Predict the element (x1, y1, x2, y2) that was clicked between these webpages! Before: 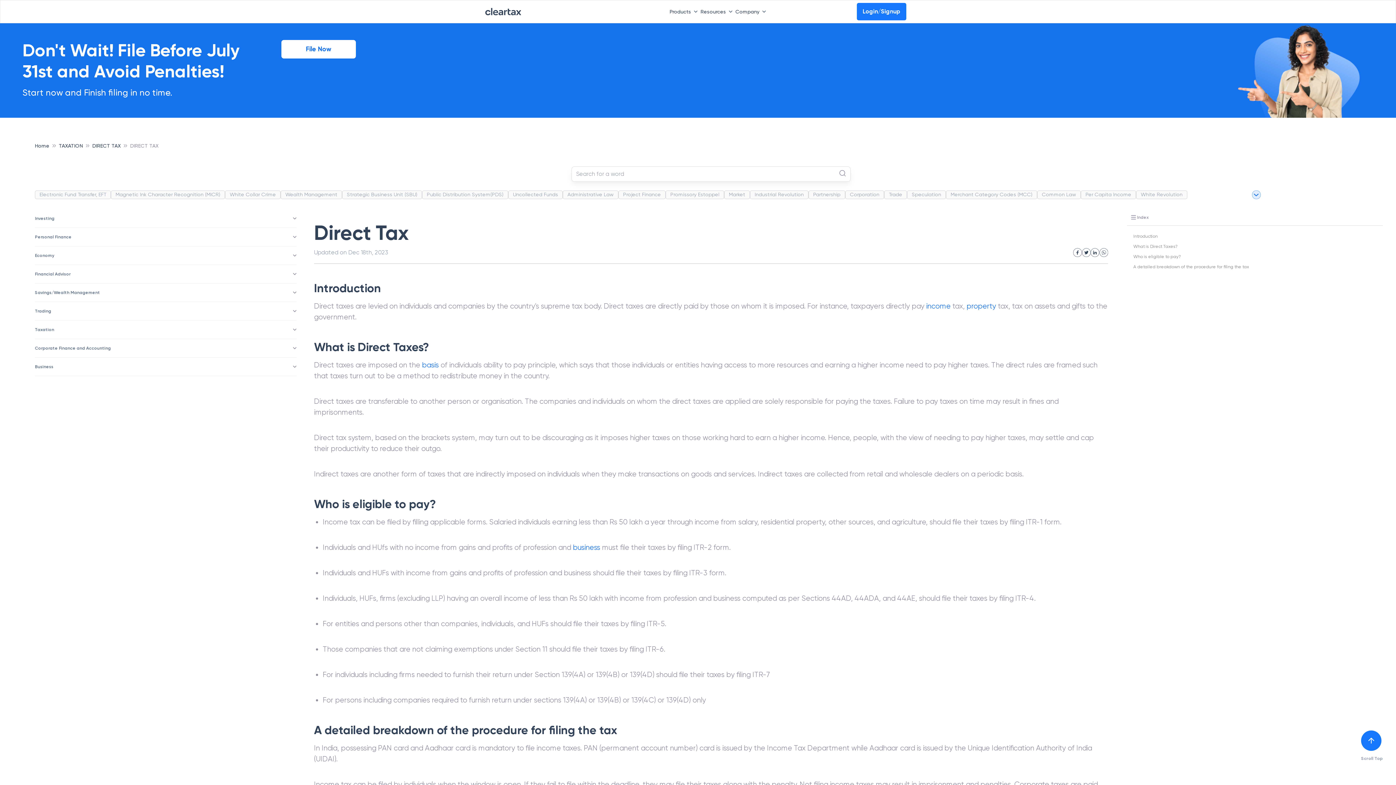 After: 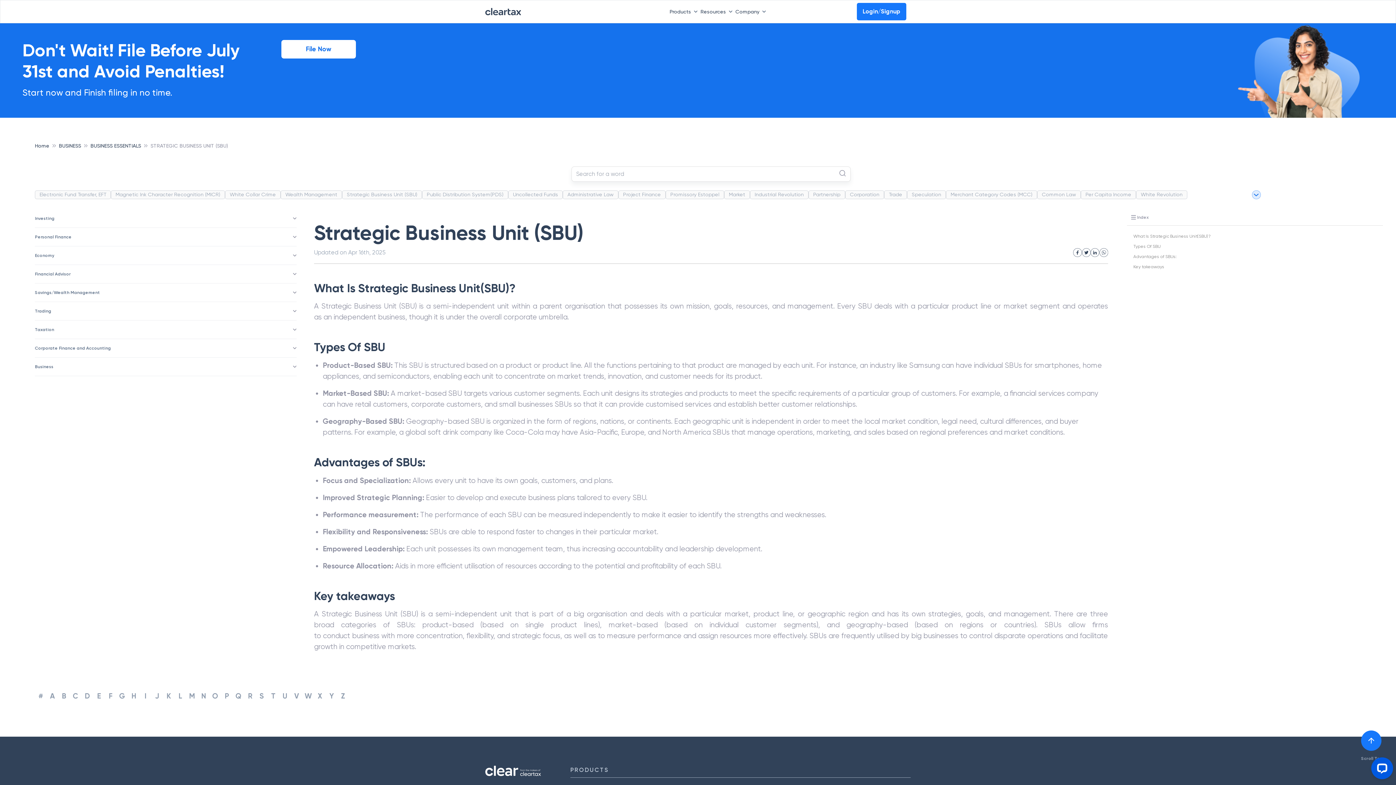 Action: bbox: (342, 190, 421, 198) label: Strategic Business Unit (SBU)